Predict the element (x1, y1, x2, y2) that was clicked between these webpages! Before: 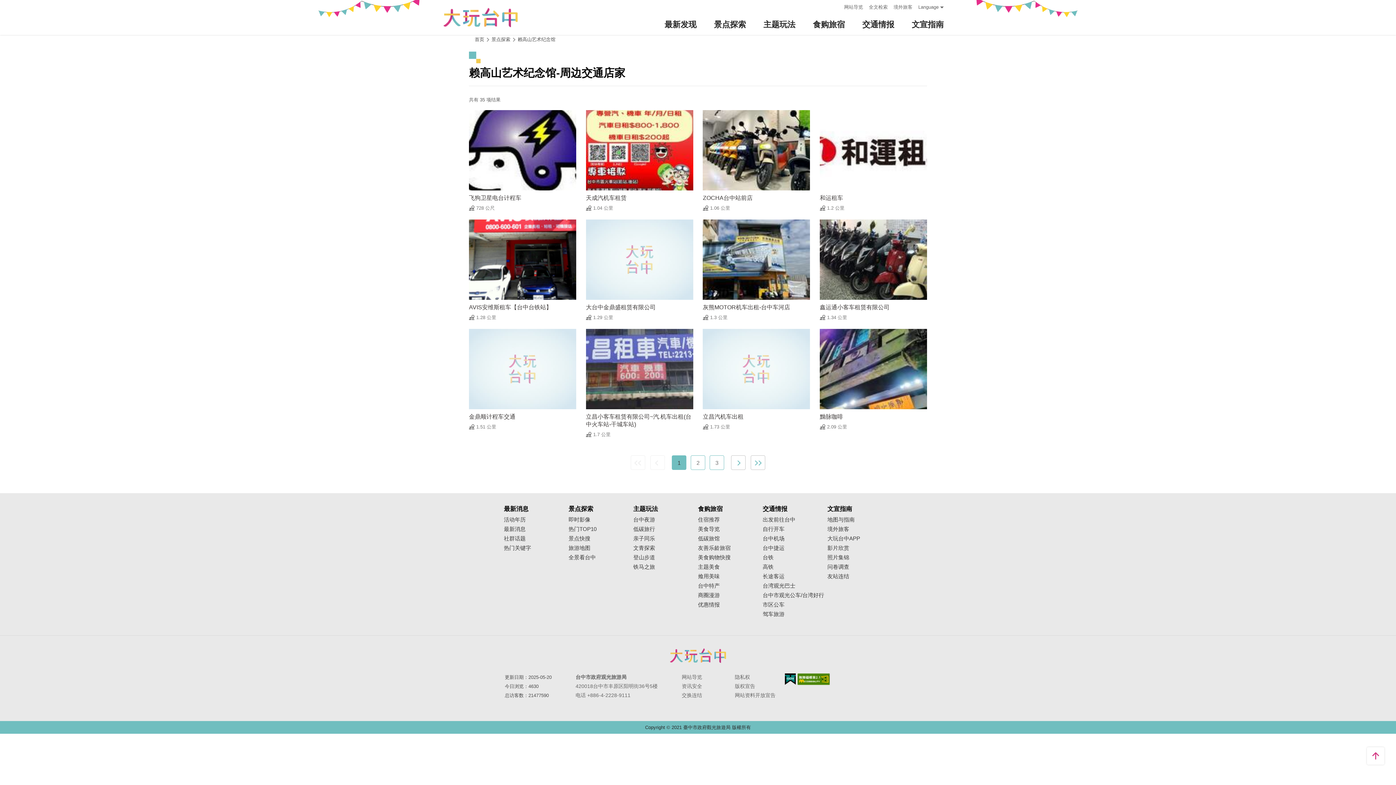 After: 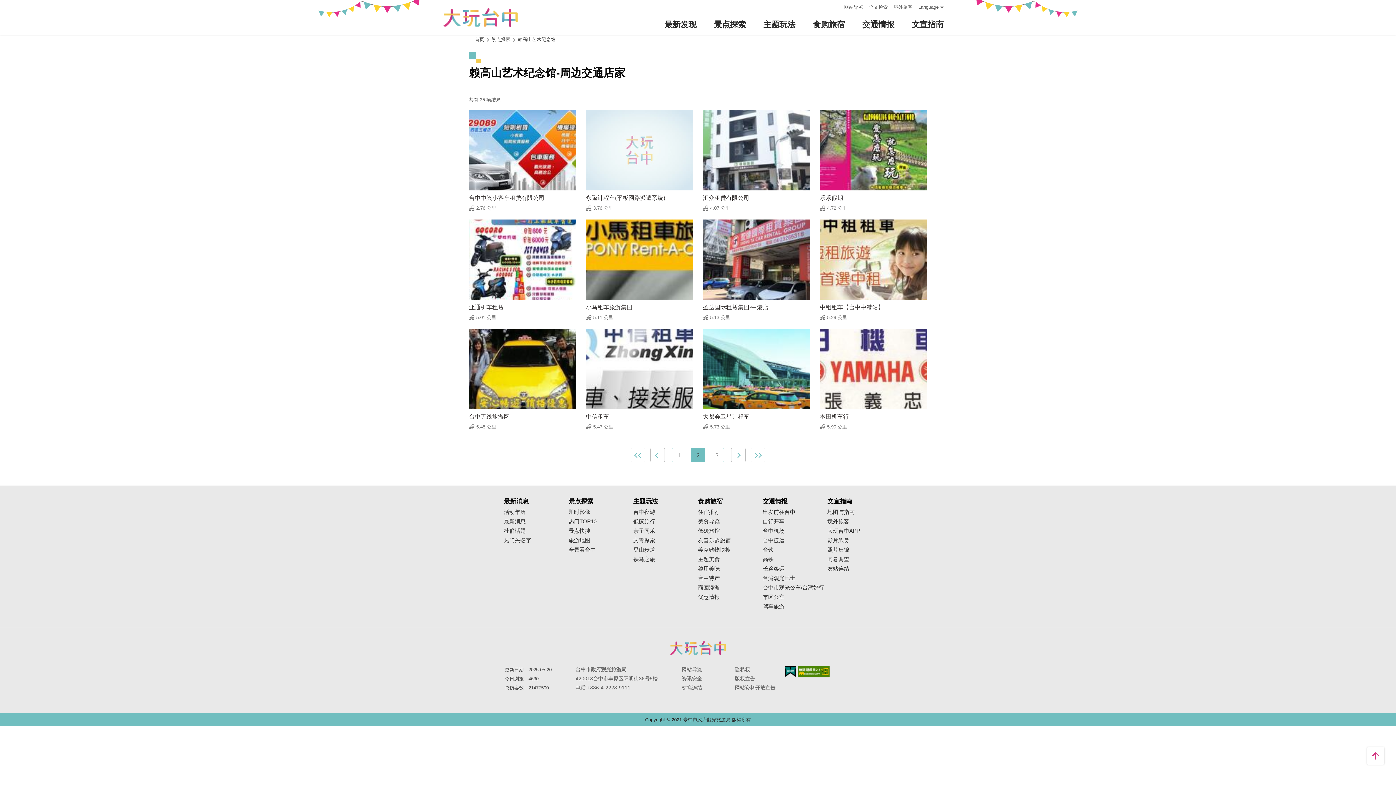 Action: bbox: (731, 455, 745, 470) label: 下一页